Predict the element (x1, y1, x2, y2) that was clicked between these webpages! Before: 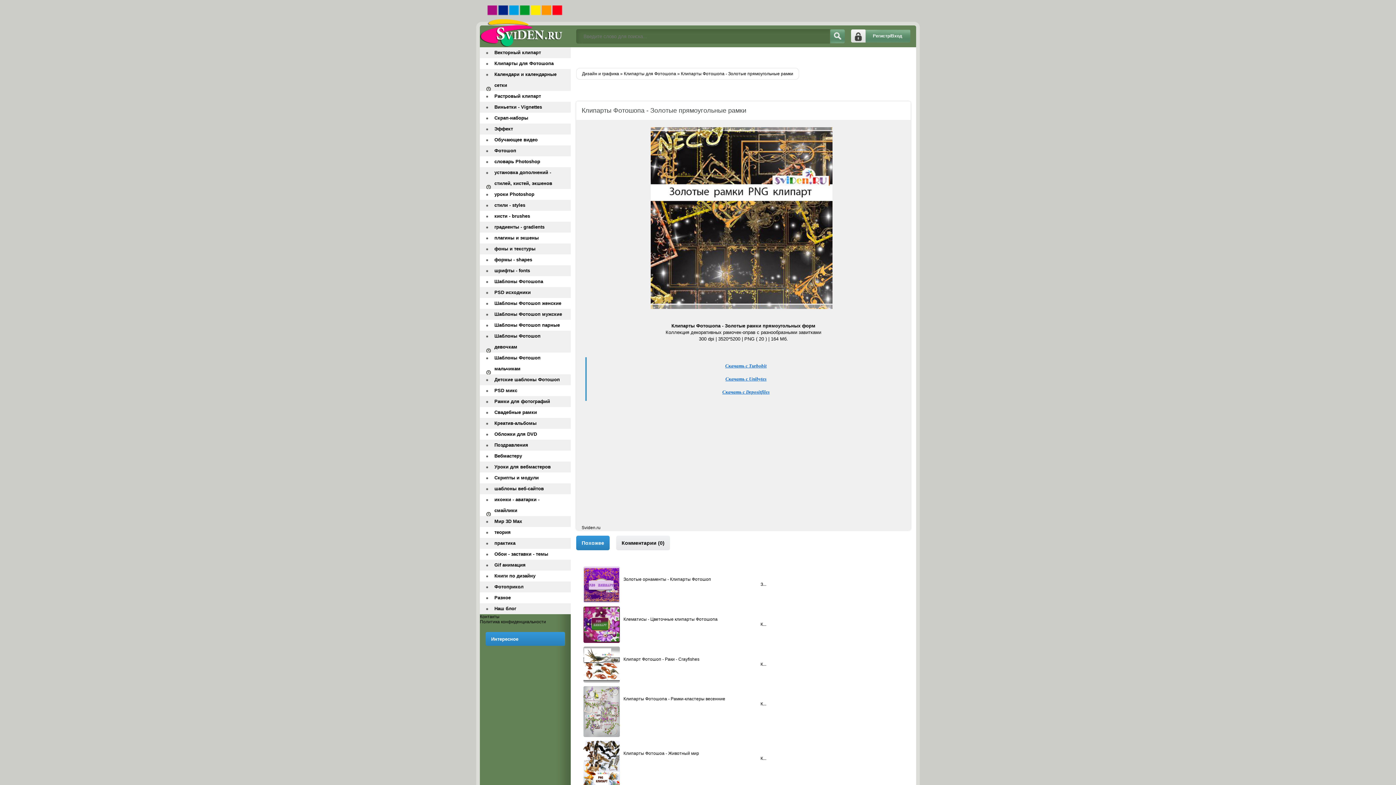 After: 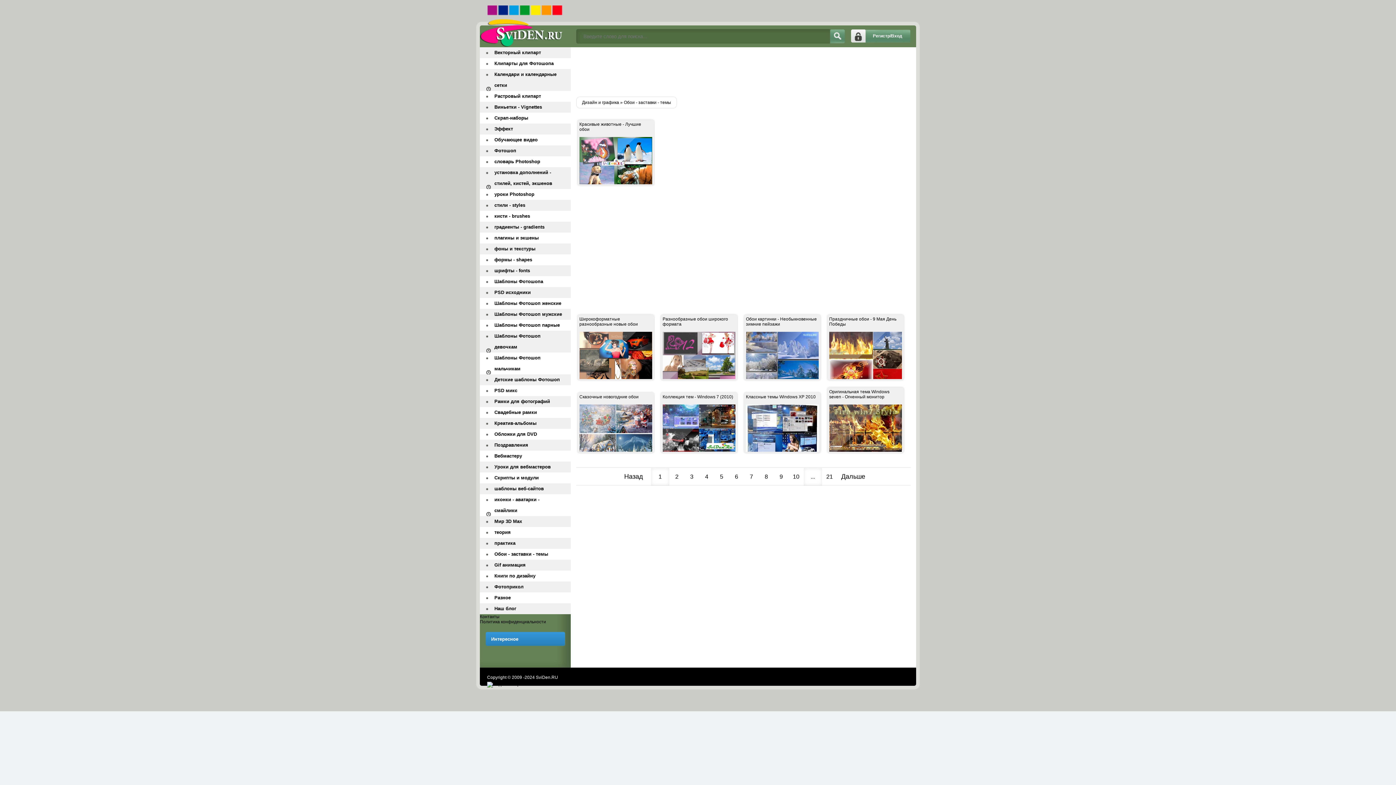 Action: bbox: (480, 549, 570, 560) label: Обои - заставки - темы